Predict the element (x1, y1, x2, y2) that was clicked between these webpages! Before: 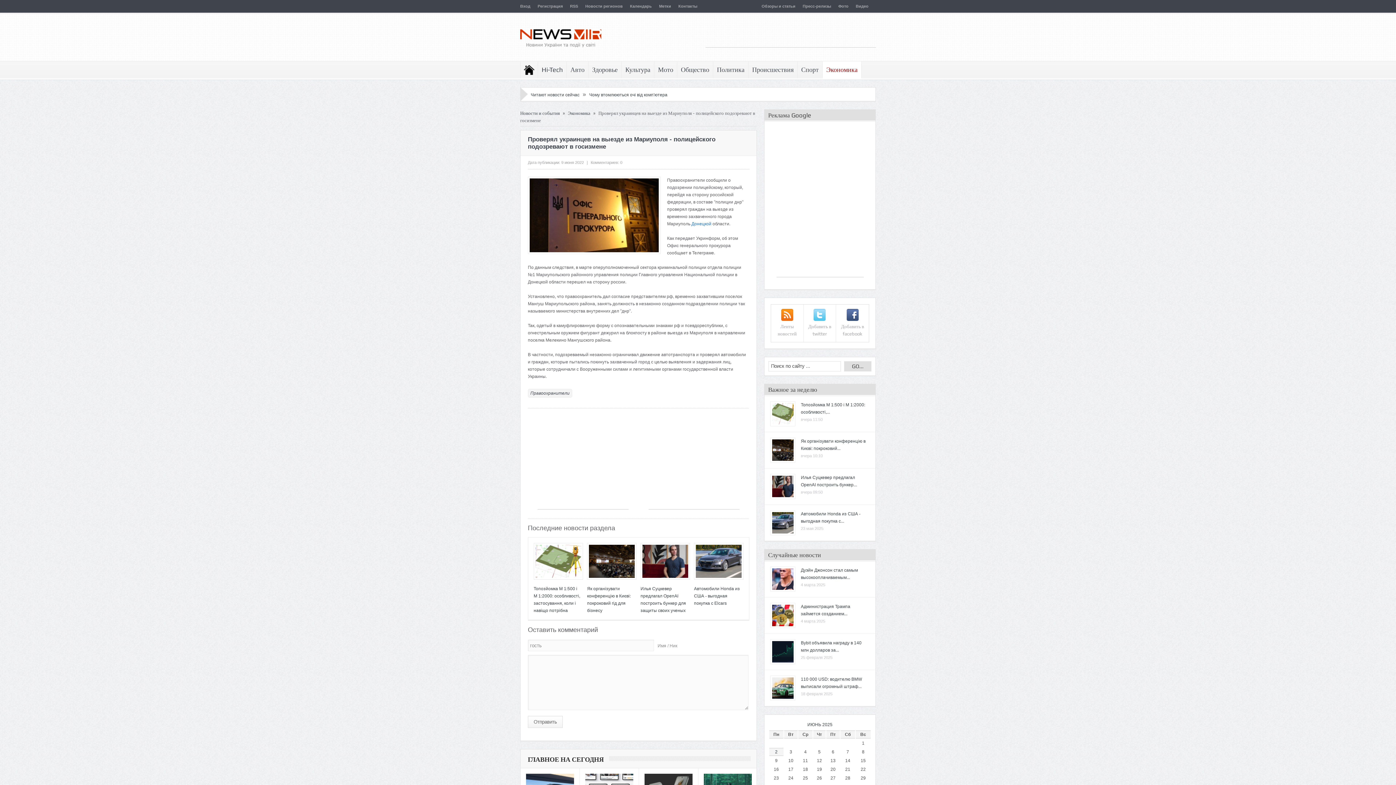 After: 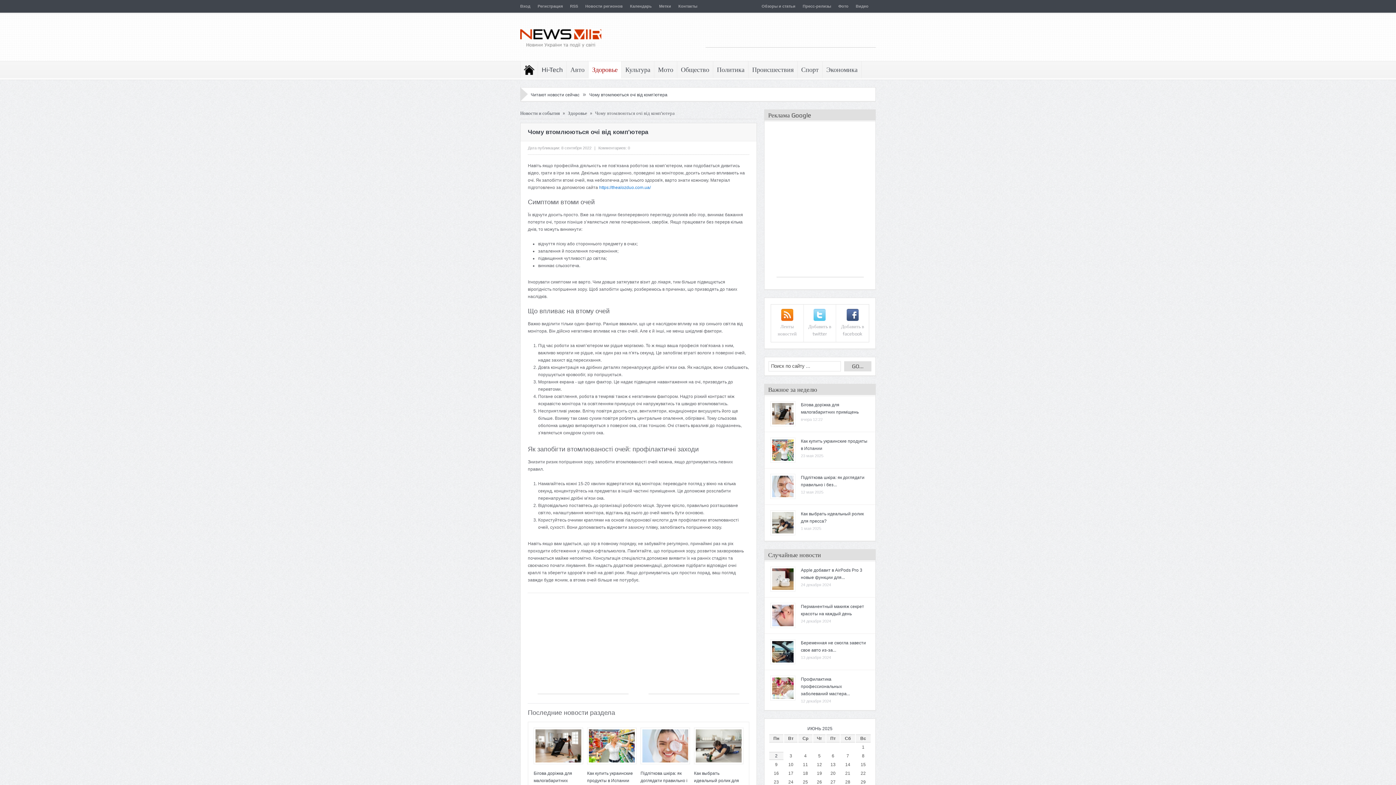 Action: bbox: (589, 92, 667, 97) label: Чому втомлюються очі від комп'ютера